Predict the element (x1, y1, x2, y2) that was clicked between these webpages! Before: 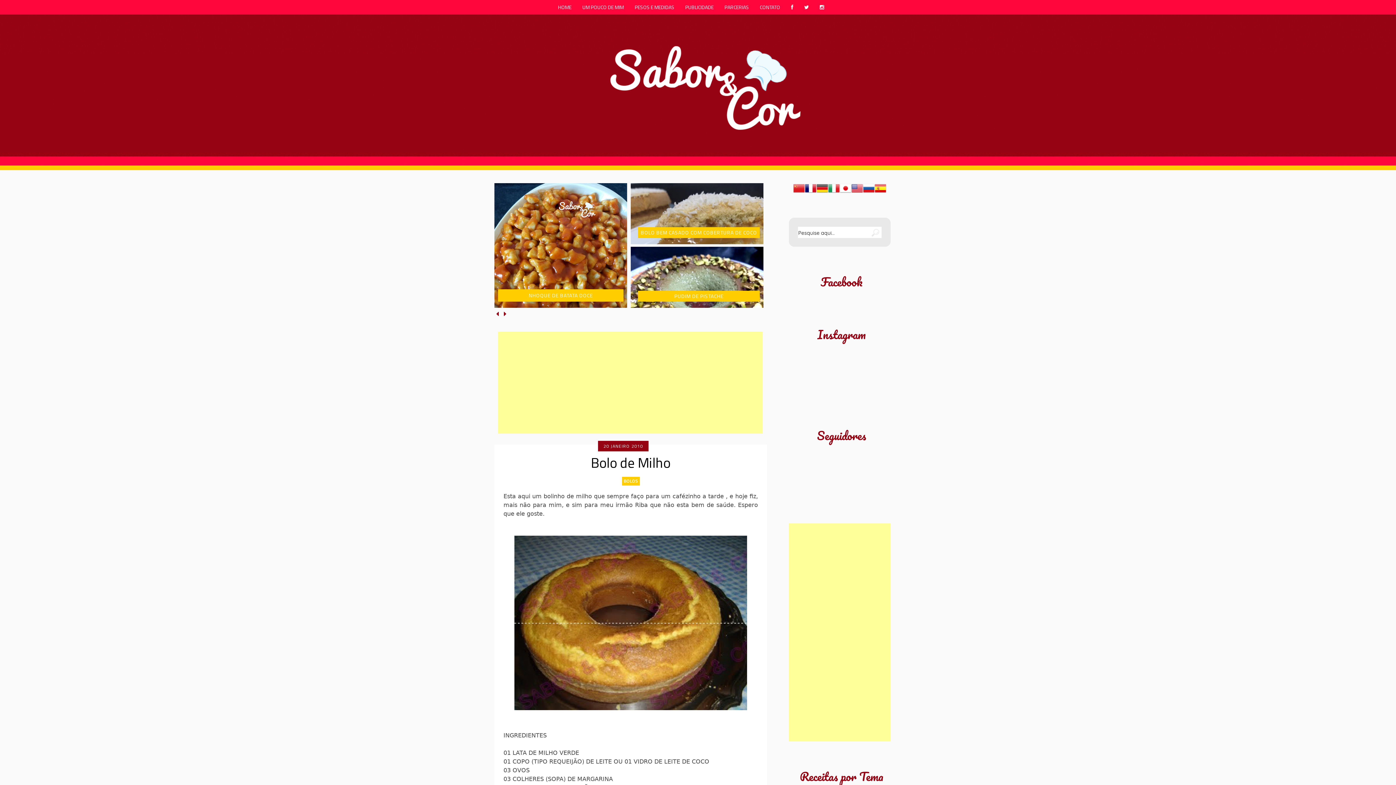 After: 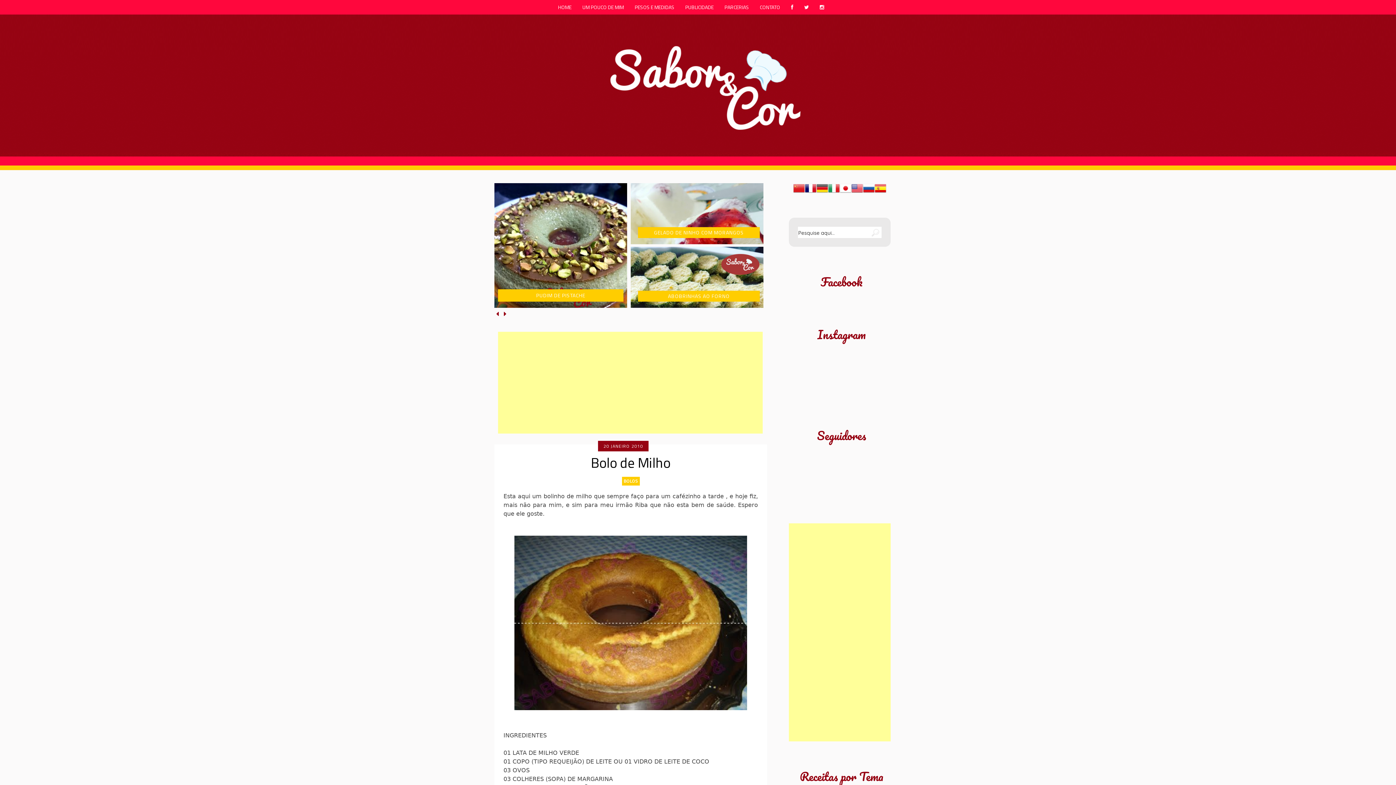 Action: bbox: (828, 188, 840, 195)